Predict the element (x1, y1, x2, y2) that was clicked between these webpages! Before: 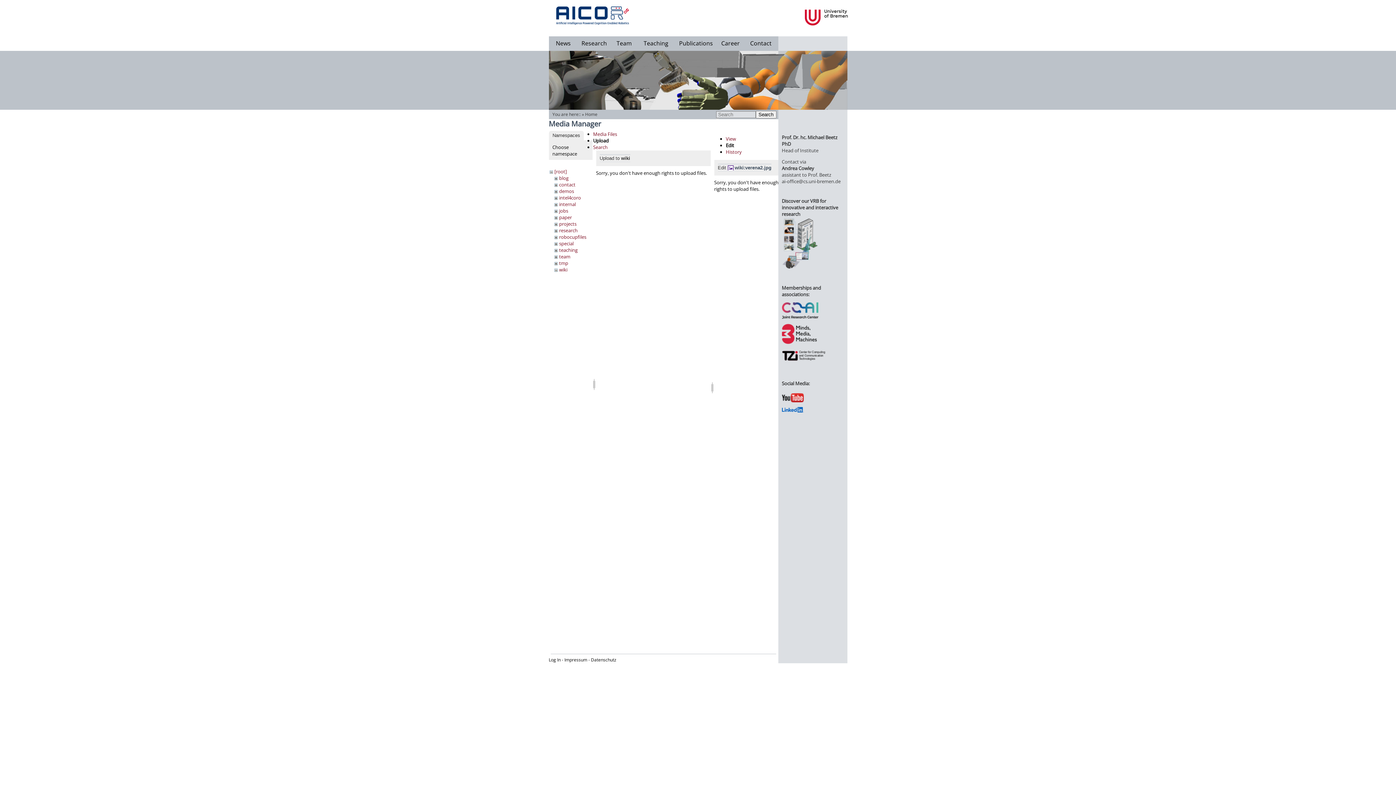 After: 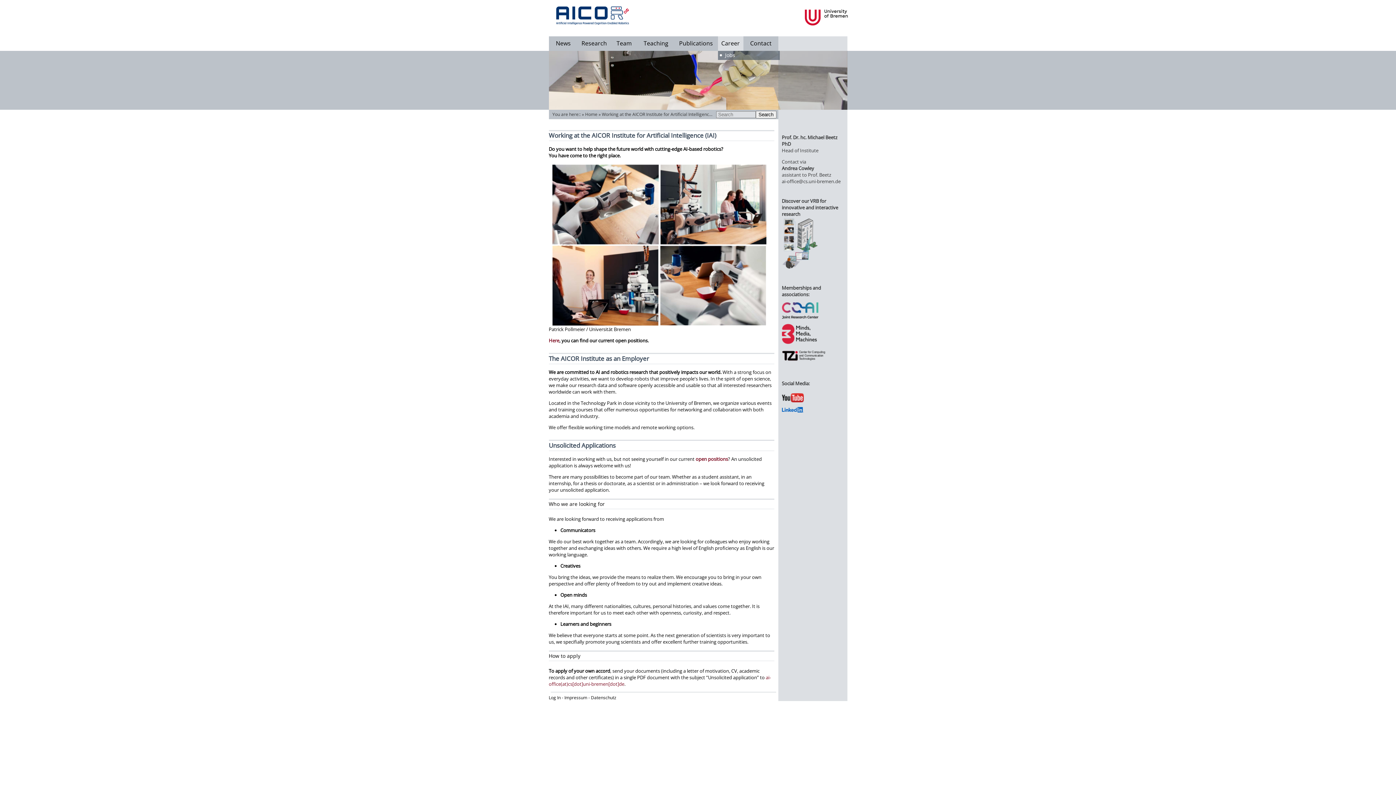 Action: bbox: (721, 39, 740, 47) label: Career